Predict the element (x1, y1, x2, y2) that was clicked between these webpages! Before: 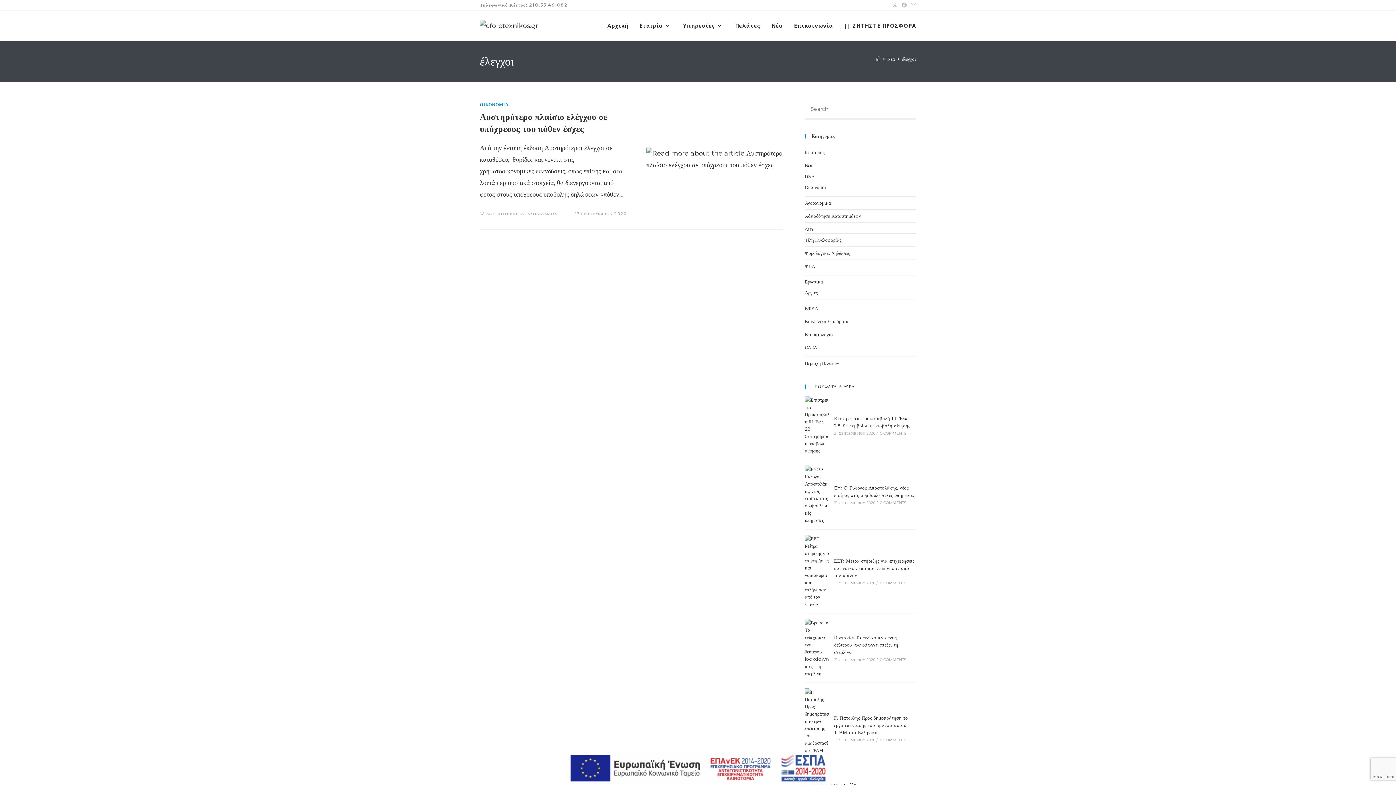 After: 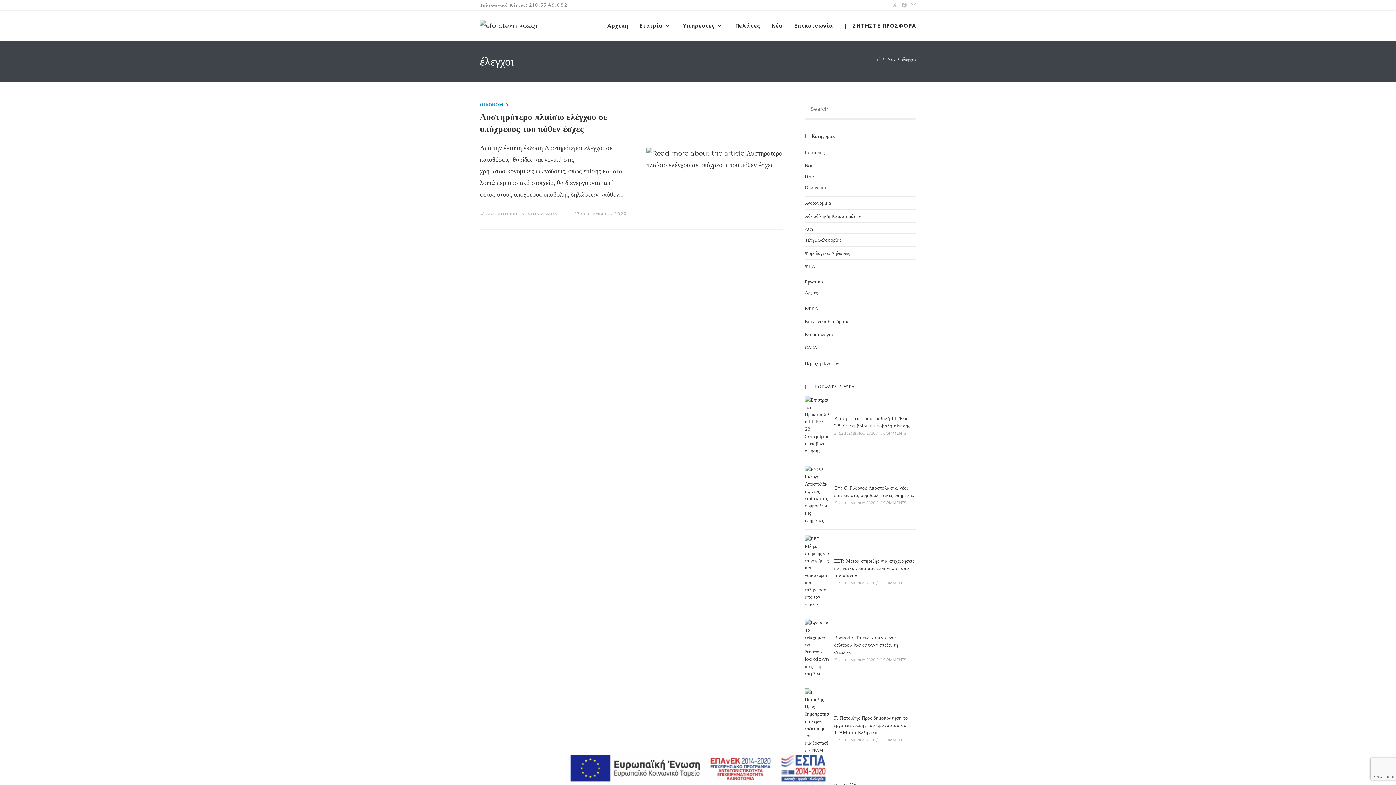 Action: bbox: (565, 765, 830, 771)